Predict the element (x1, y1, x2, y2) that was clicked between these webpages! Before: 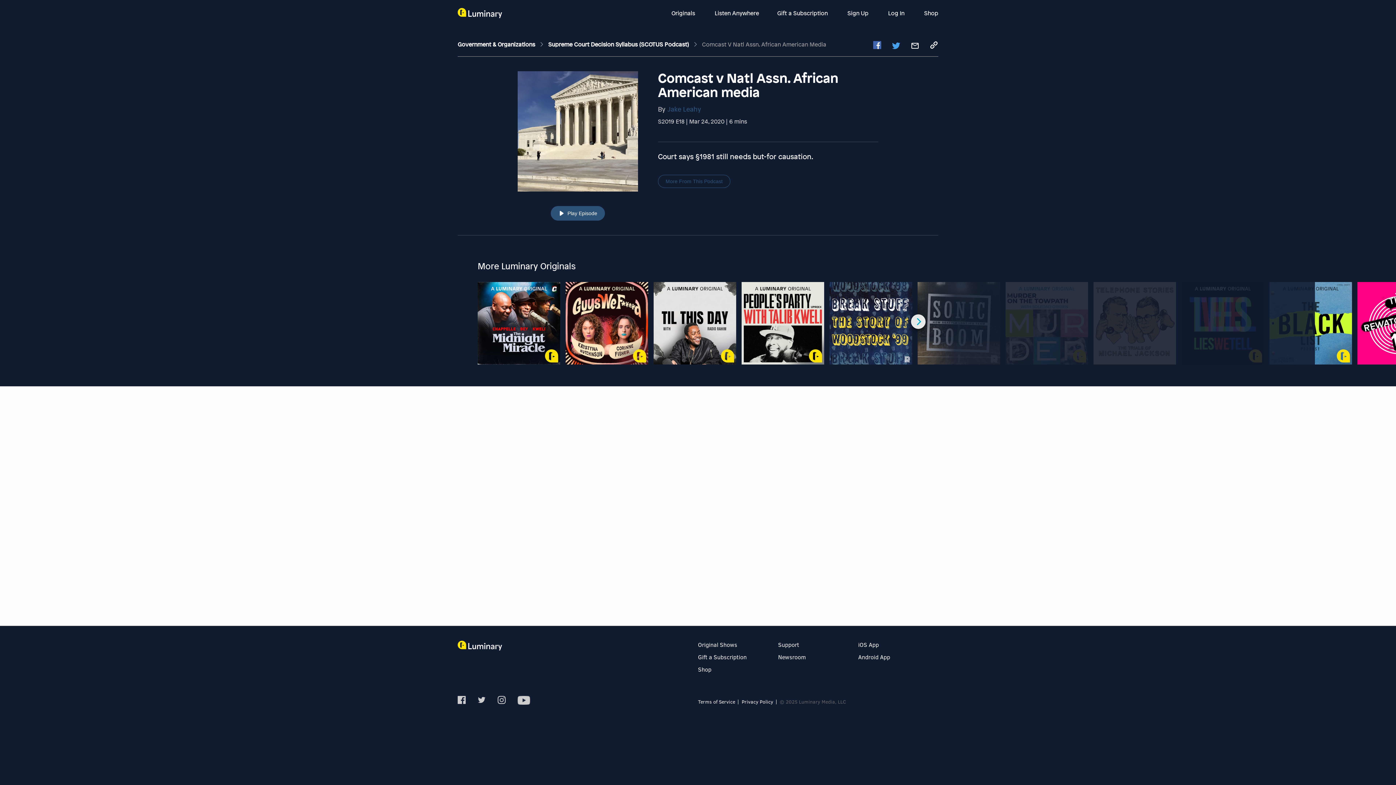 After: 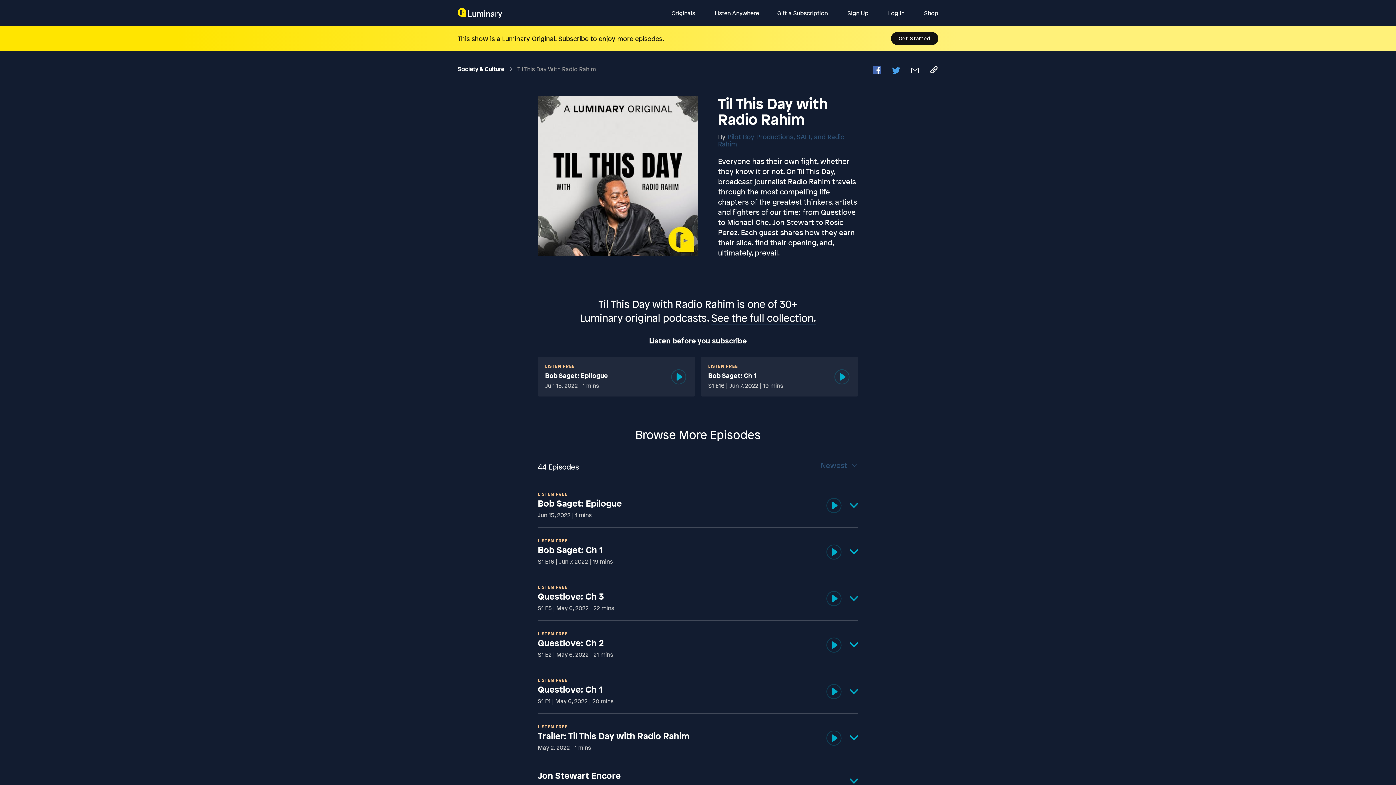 Action: bbox: (653, 282, 736, 364) label: Til This Day with Radio Rahim

Society & Culture

Everyone has their own fight, whether they know it or not. On Til This Day, broadcast journalist Radio Rahim travels through the most compelling life chapters of the greatest thinkers, artists and fighters of our time: from Questlove to Michael Che, Jon Stewart to Rosie Perez. Each guest shares how they earn their slice, find their opening, and, ultimately, prevail.